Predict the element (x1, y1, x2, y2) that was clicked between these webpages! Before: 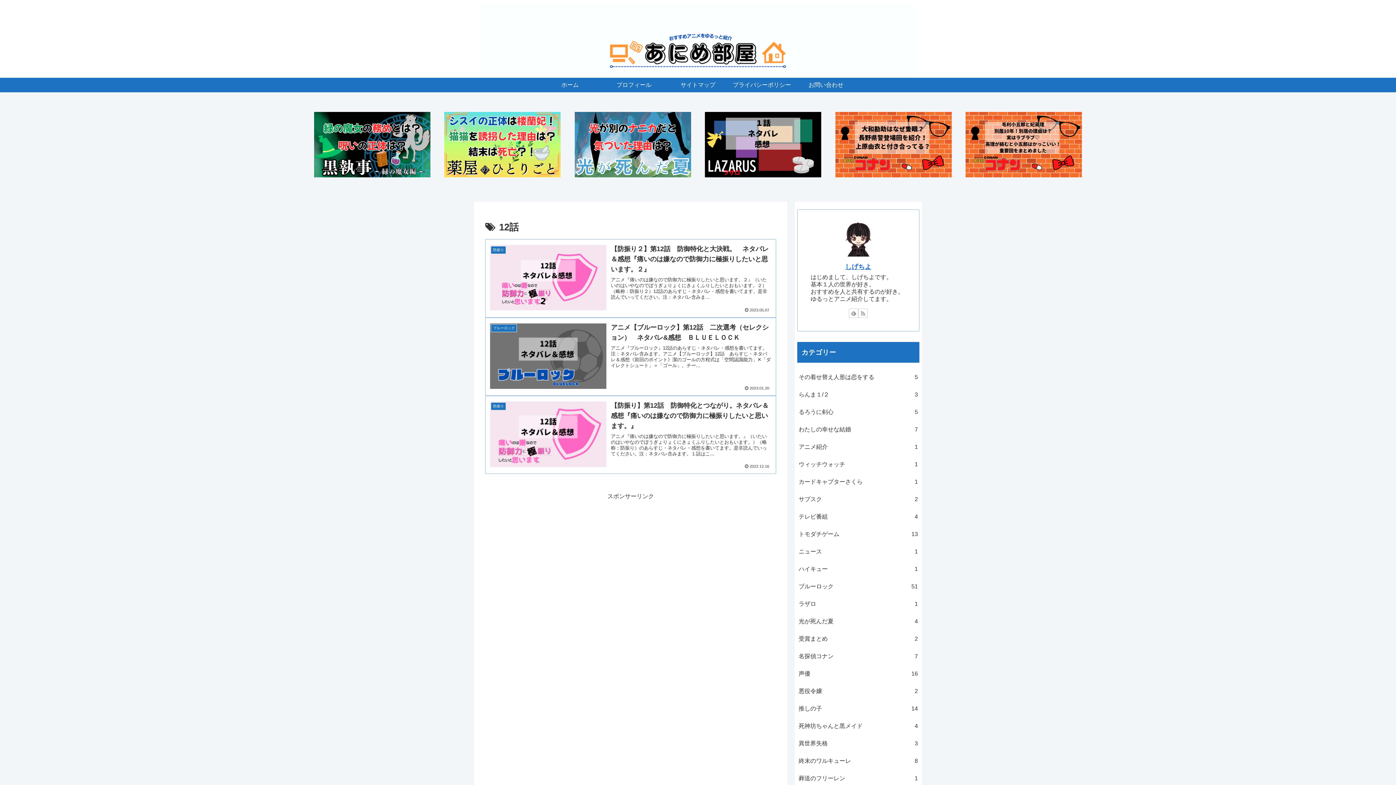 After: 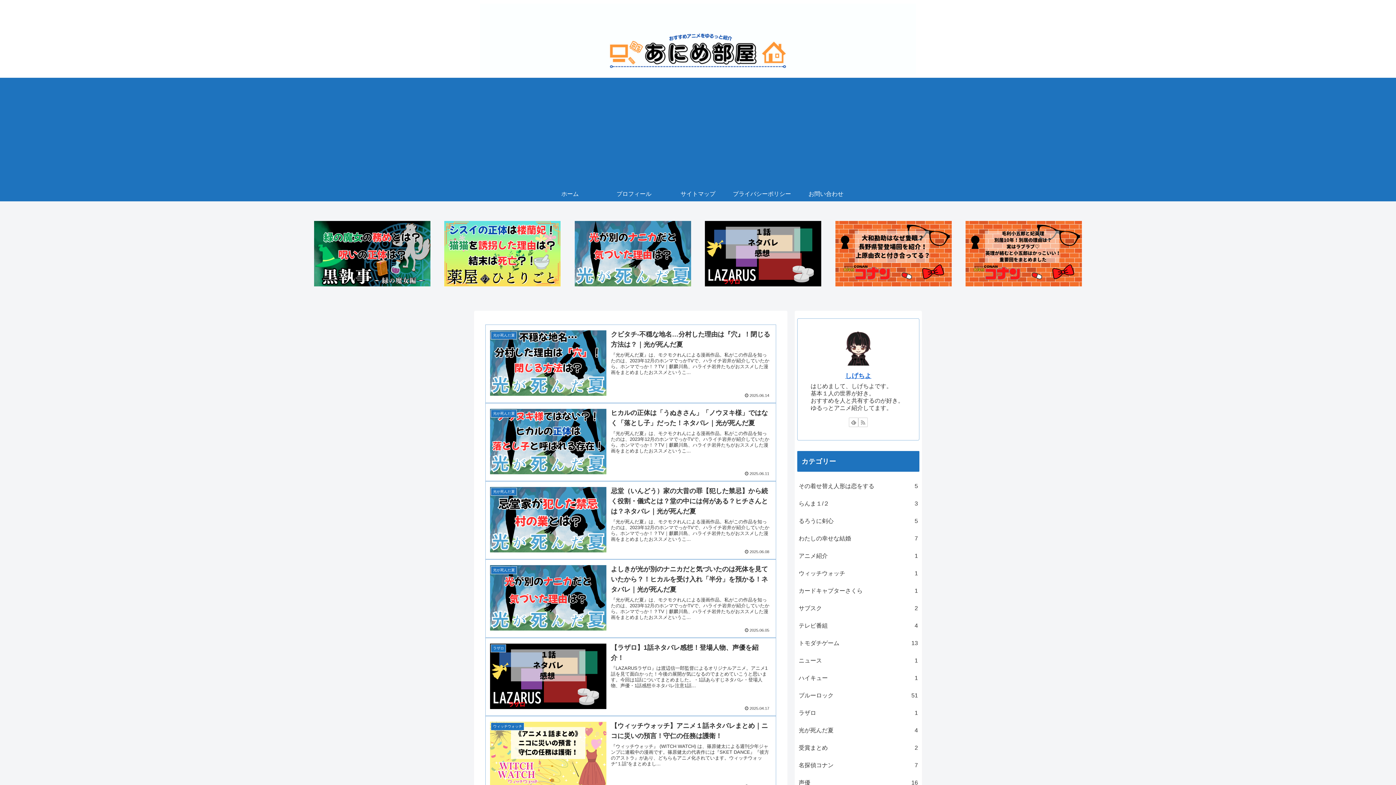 Action: label: ホーム bbox: (538, 77, 602, 92)